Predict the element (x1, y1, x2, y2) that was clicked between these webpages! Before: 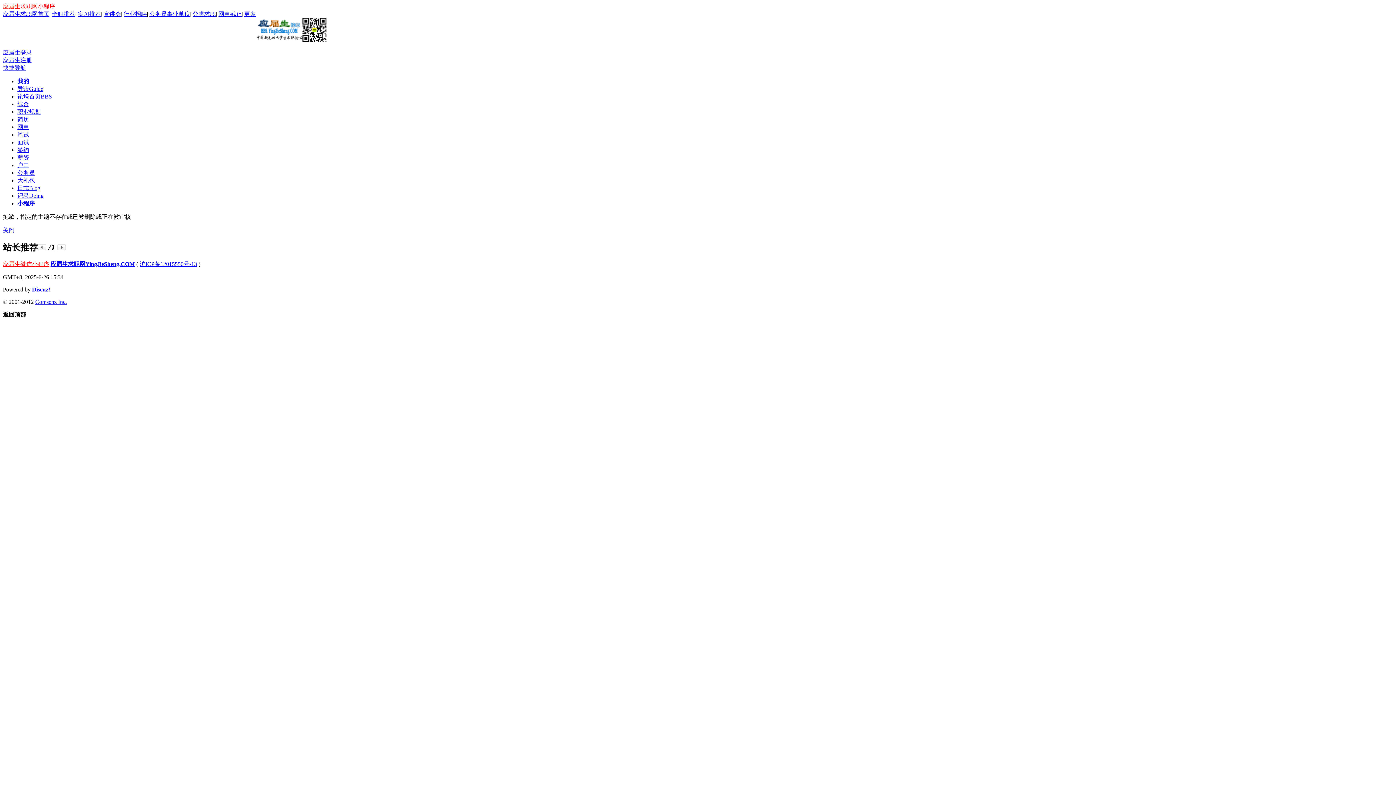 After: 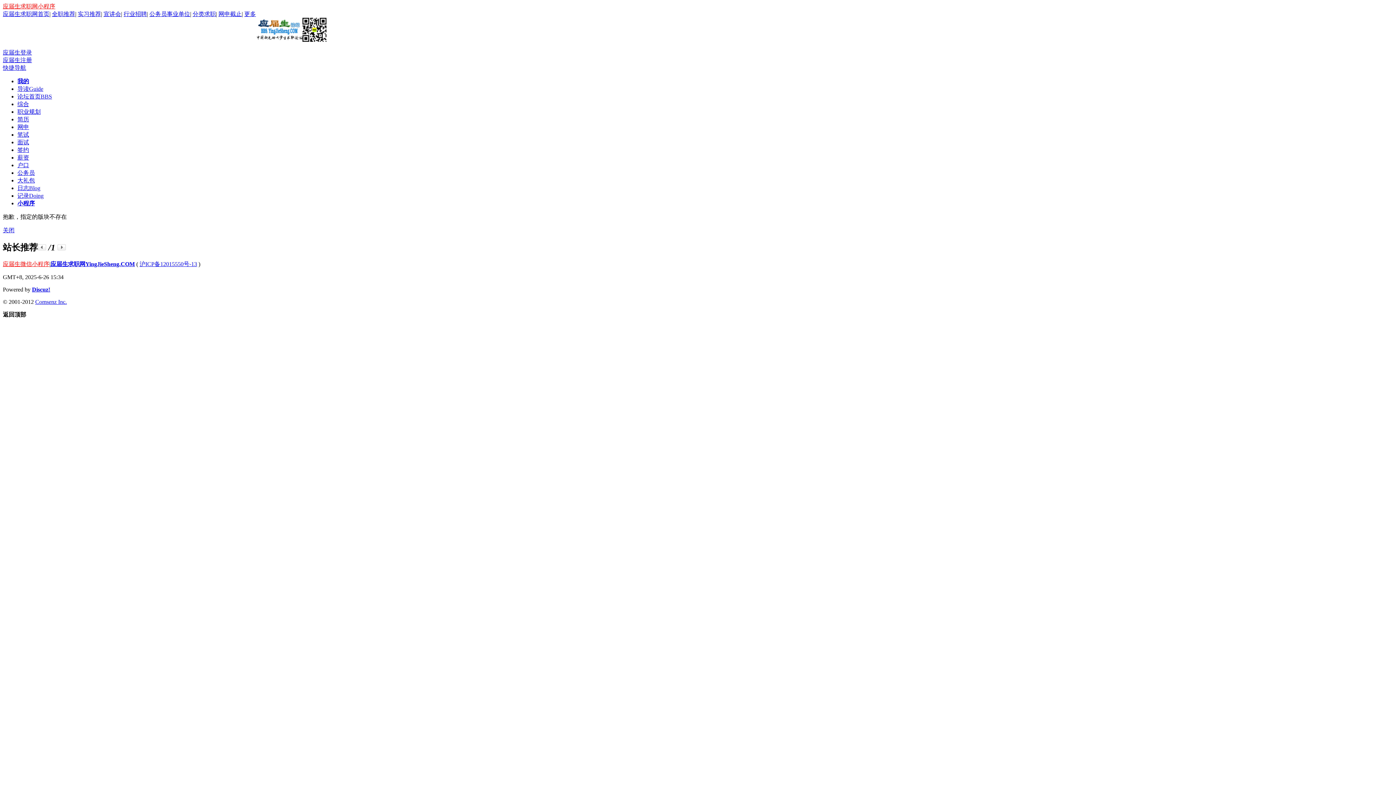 Action: label: 简历 bbox: (17, 116, 29, 122)